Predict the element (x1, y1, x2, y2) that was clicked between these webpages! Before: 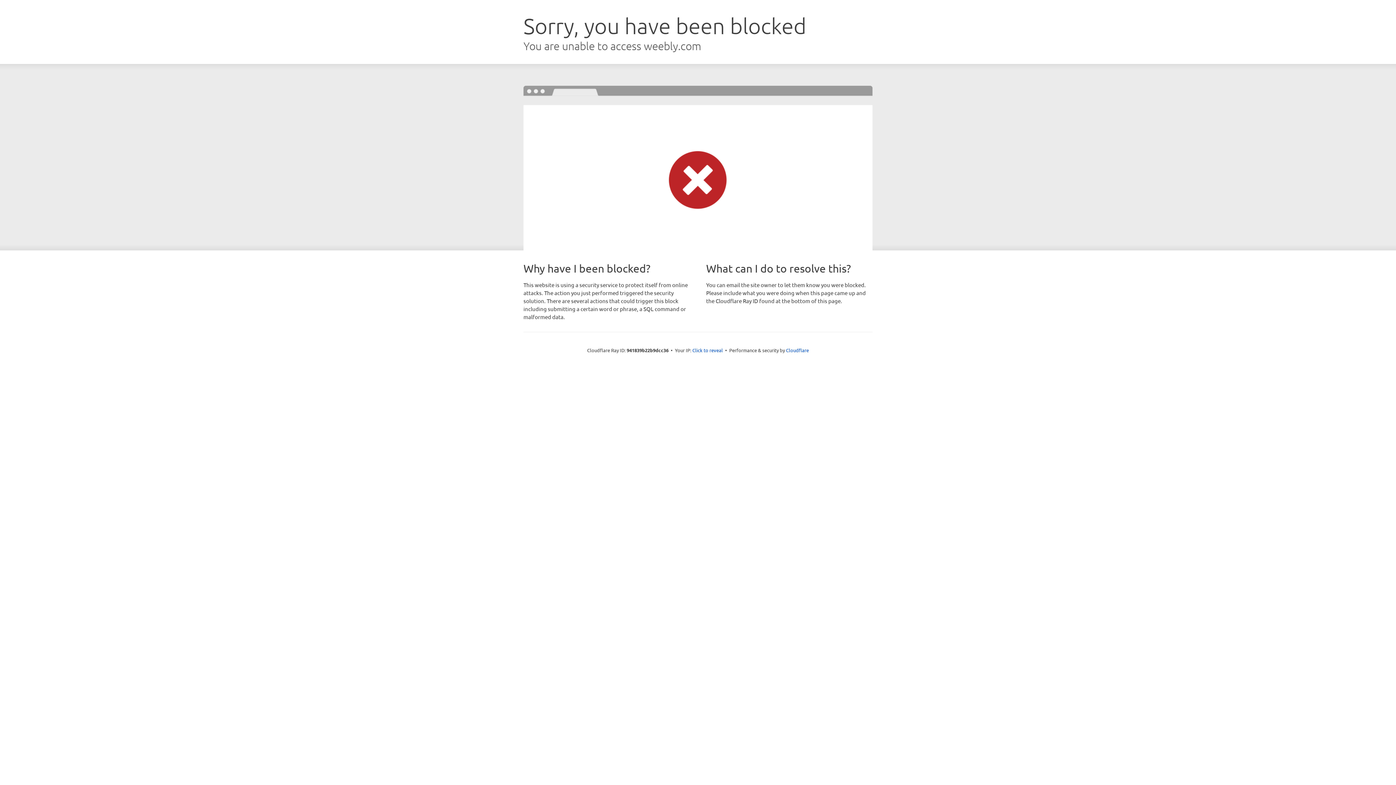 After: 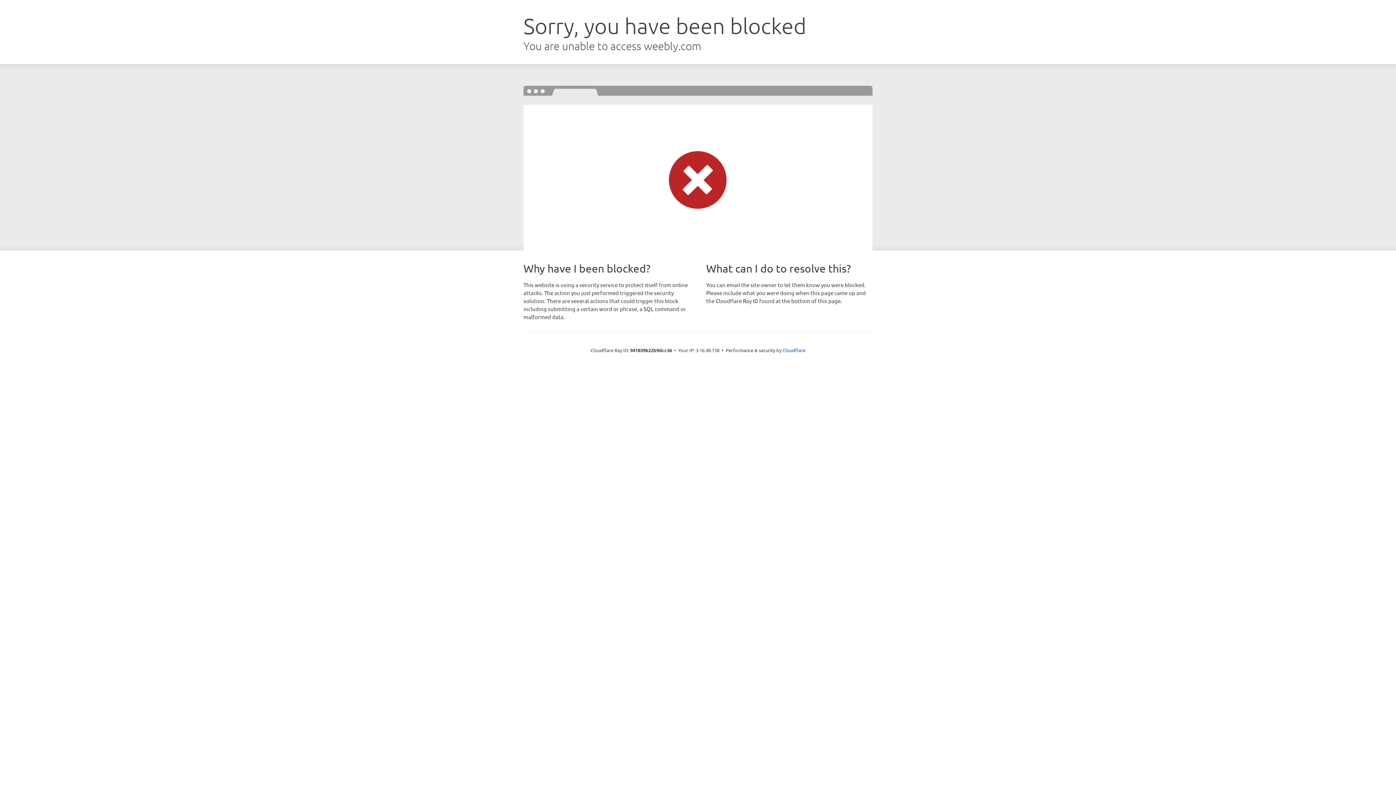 Action: bbox: (692, 346, 723, 353) label: Click to reveal